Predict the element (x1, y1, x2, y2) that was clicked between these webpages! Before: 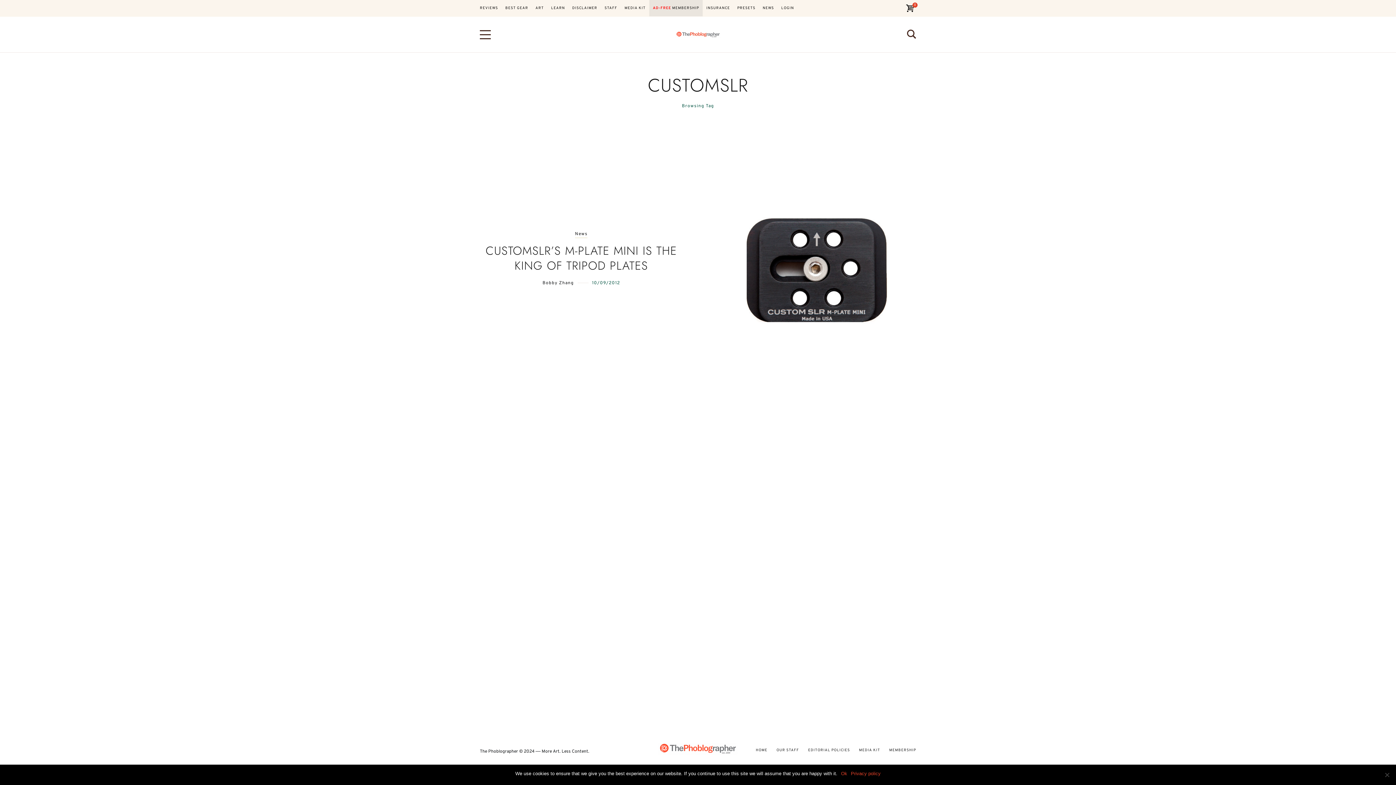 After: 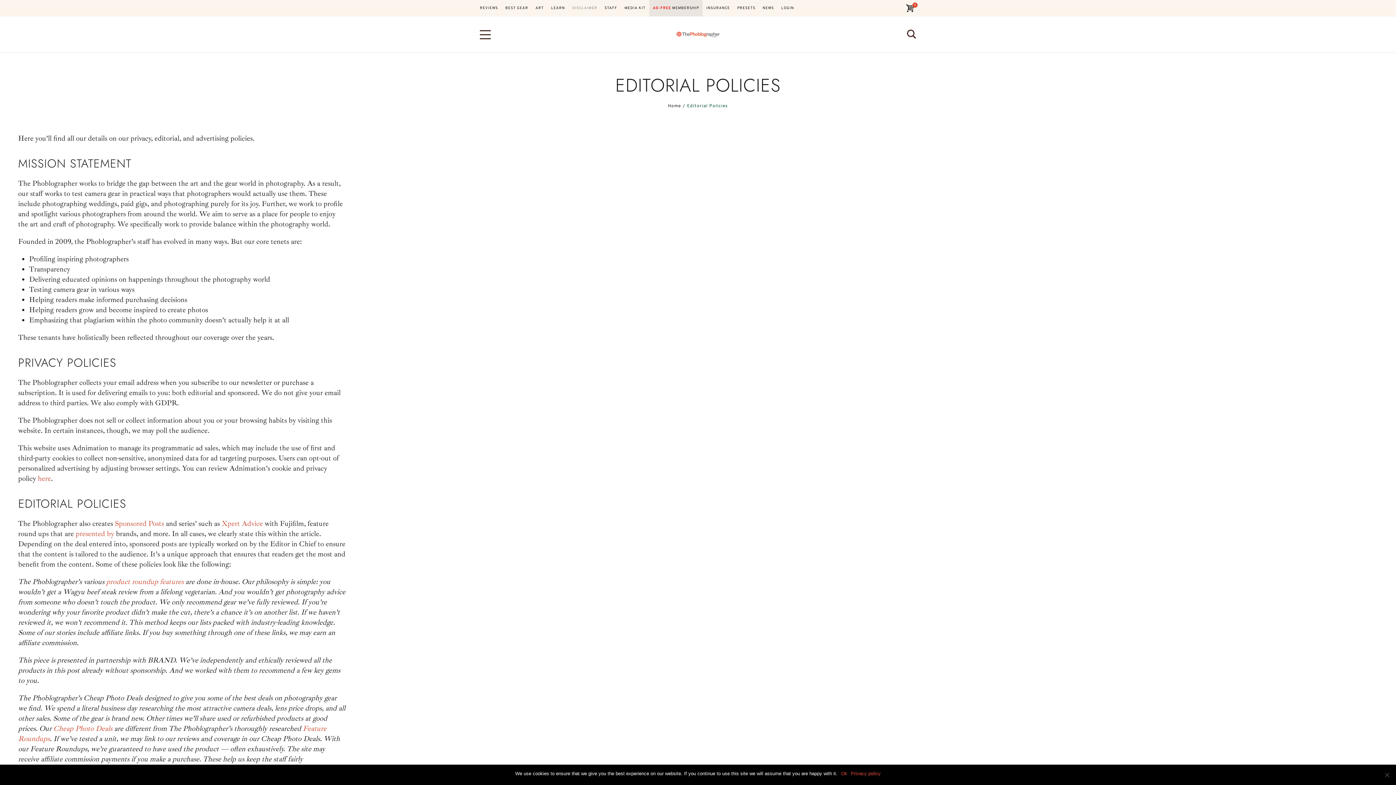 Action: bbox: (568, 0, 601, 16) label: DISCLAIMER